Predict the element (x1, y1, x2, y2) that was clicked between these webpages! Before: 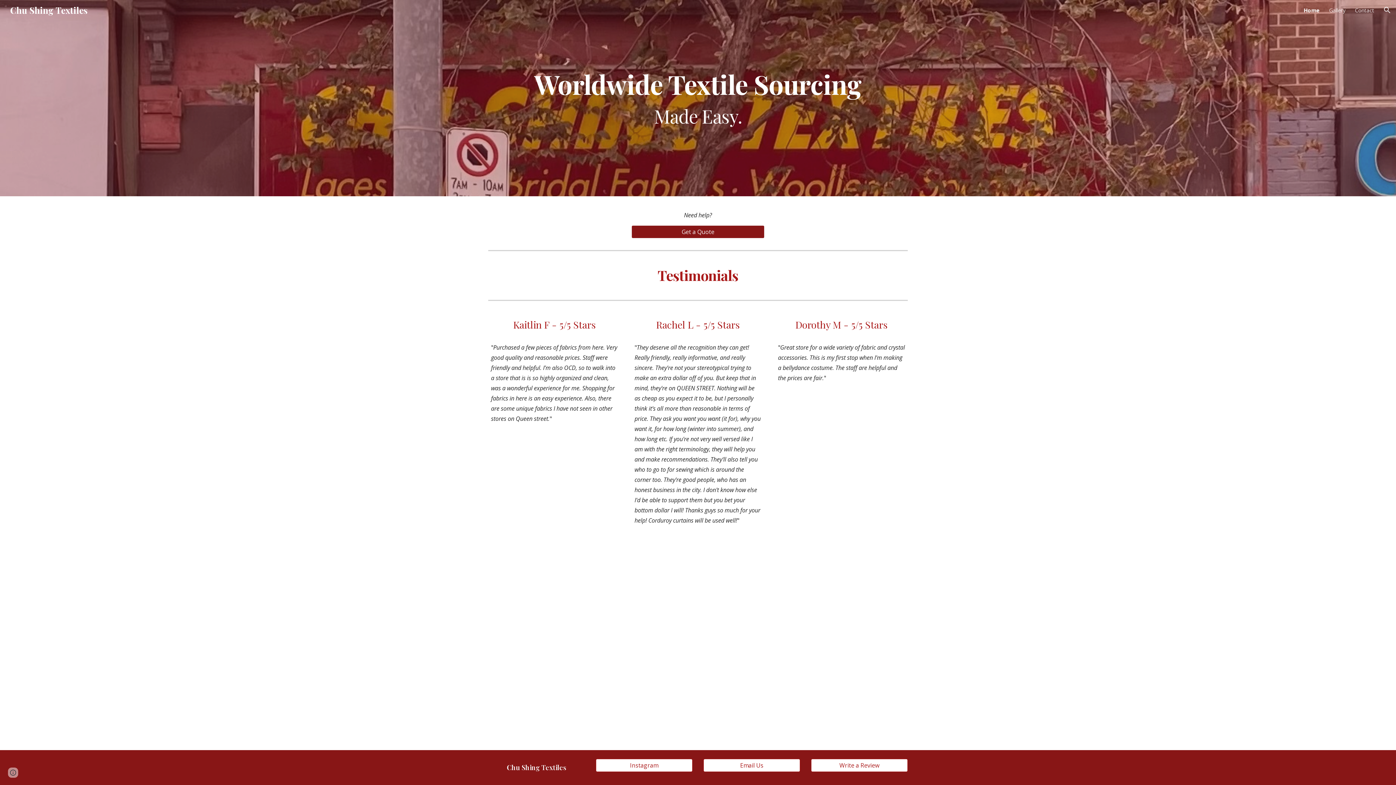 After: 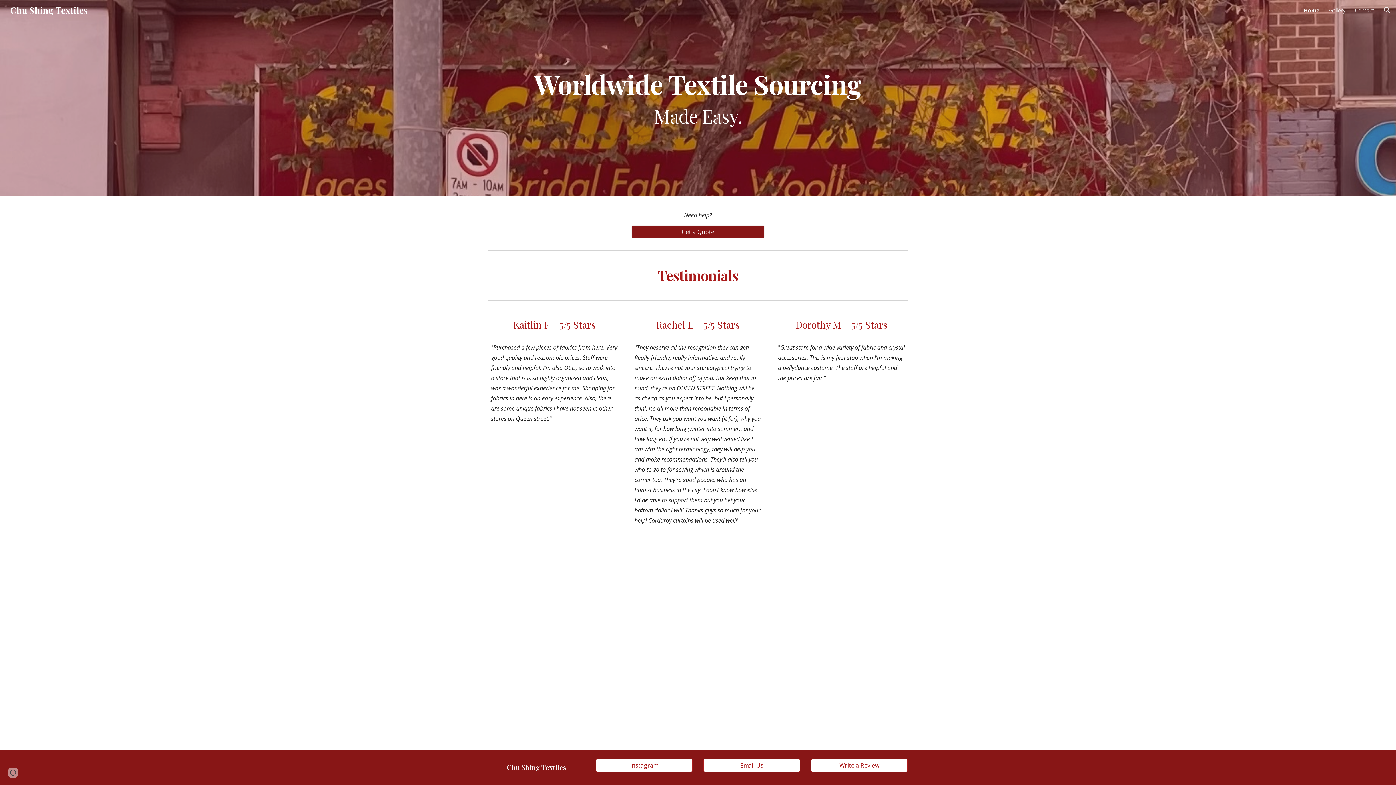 Action: label: Home bbox: (1304, 6, 1320, 13)